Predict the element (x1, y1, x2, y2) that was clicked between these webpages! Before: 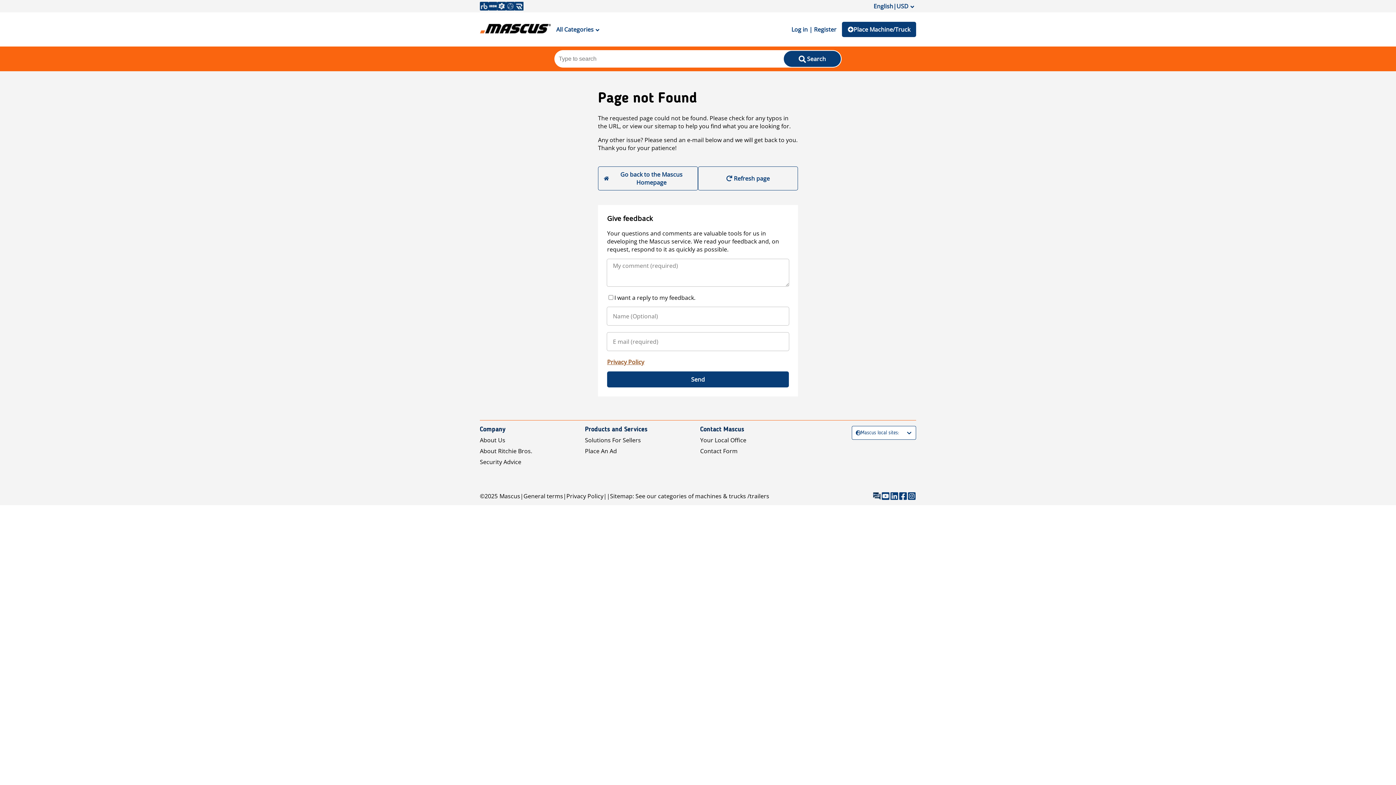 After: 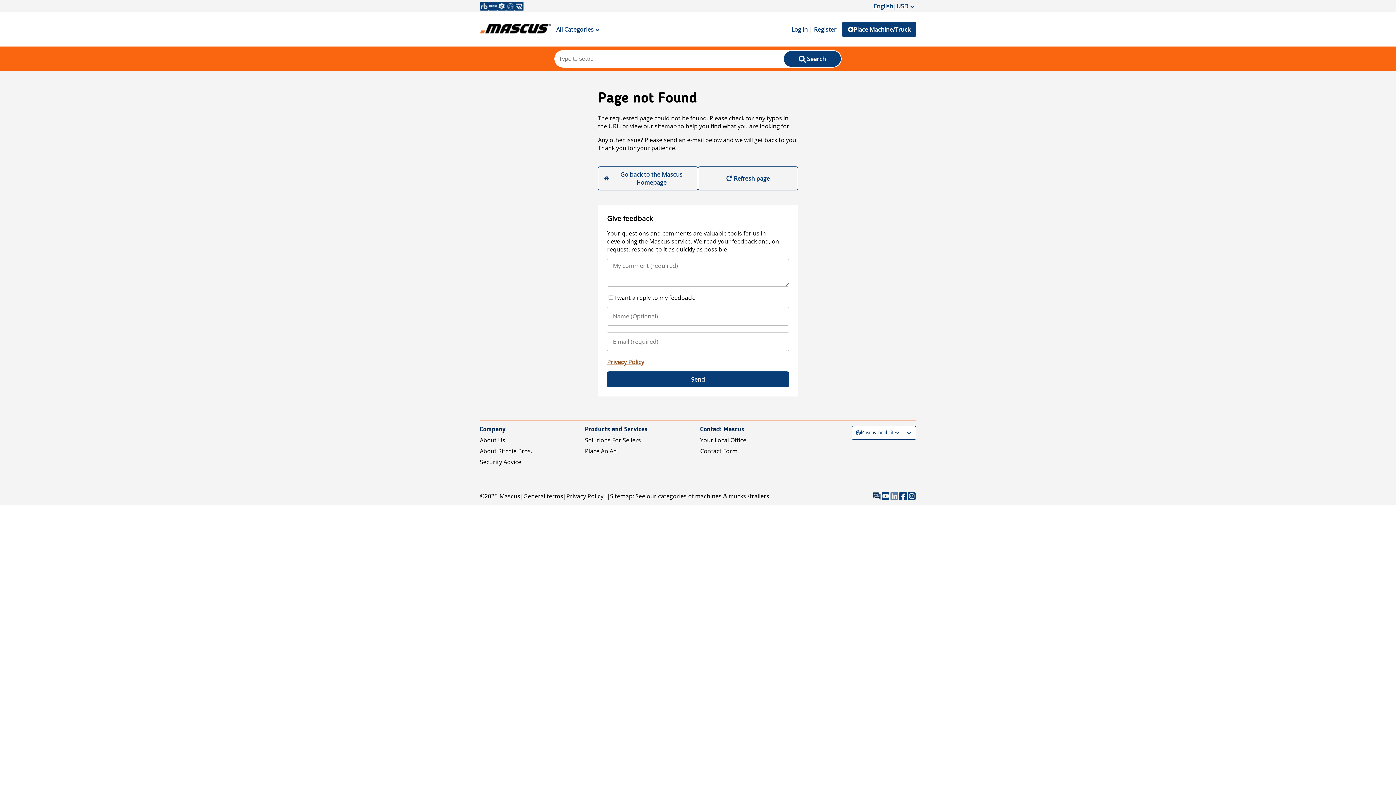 Action: bbox: (890, 492, 898, 500)